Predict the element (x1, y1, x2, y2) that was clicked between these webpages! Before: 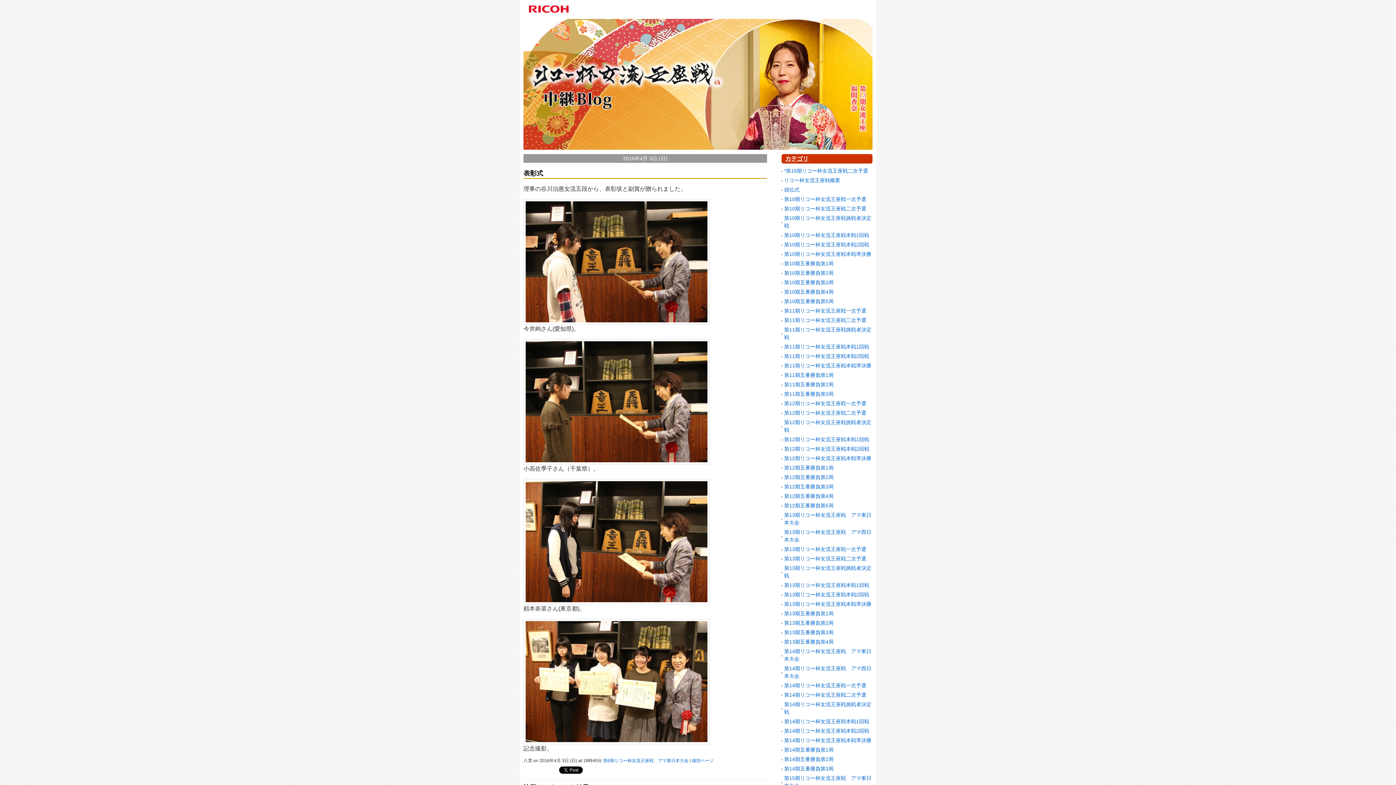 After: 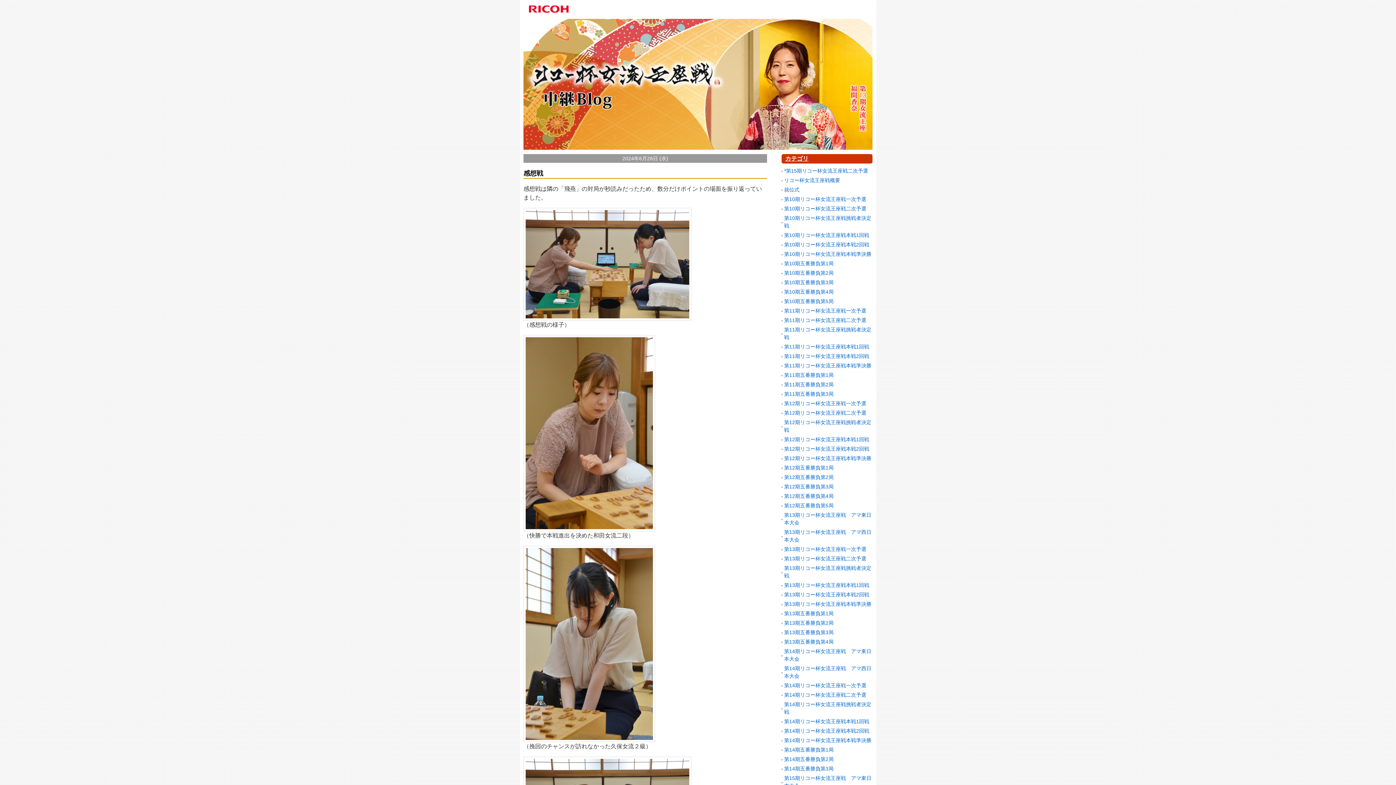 Action: label: 第14期リコー杯女流王座戦二次予選 bbox: (784, 692, 866, 698)